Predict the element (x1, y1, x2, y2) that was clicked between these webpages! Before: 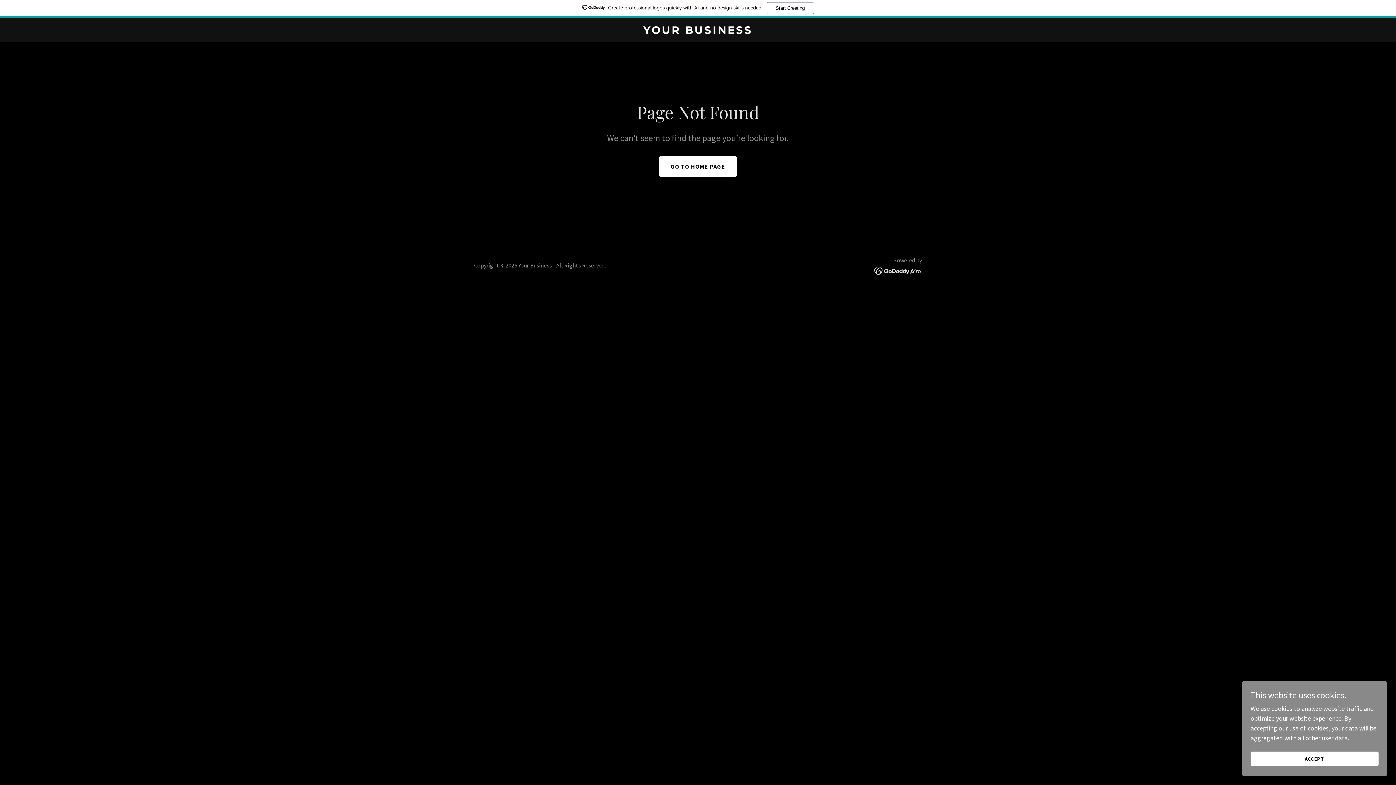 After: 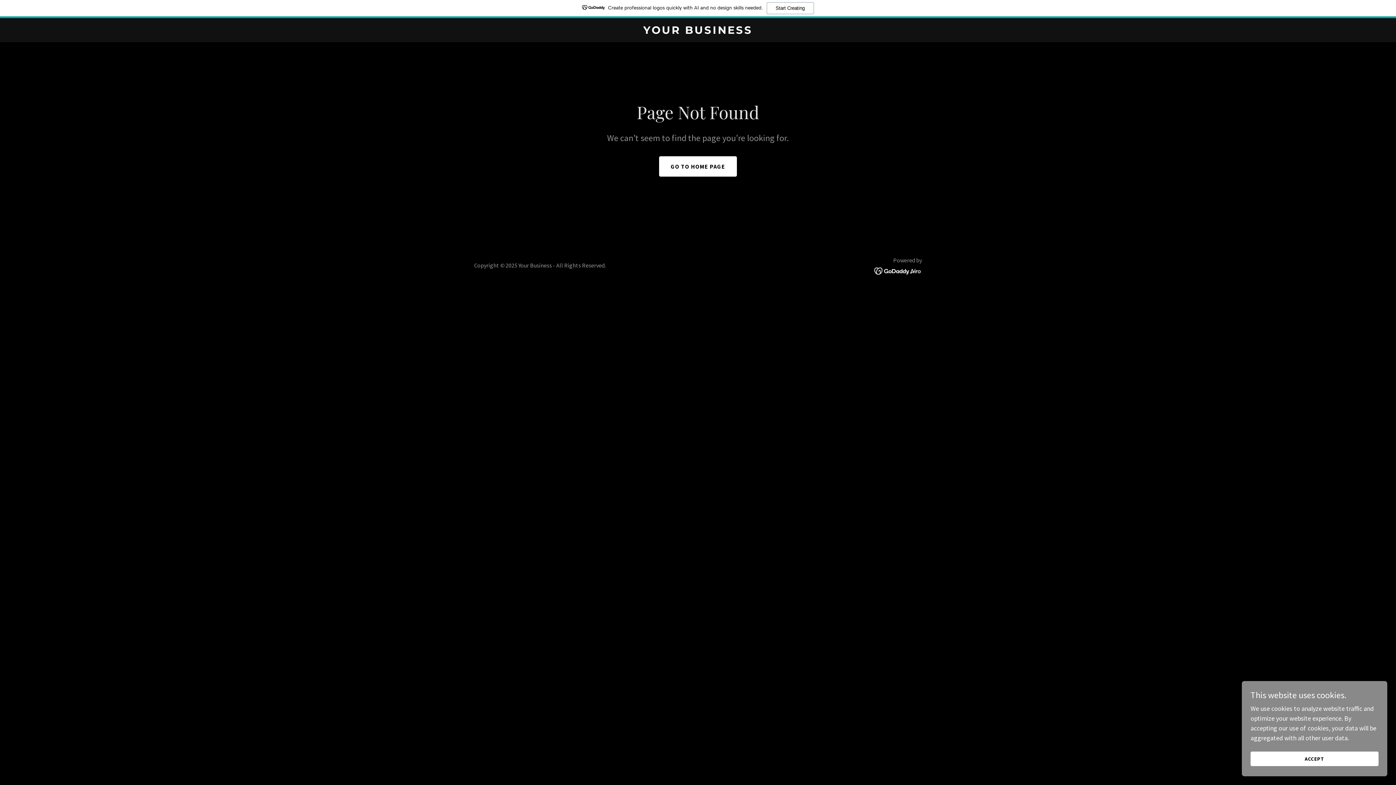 Action: bbox: (0, 0, 1396, 18) label: Create professional logos quickly with AI and no design skills needed.
Start Creating